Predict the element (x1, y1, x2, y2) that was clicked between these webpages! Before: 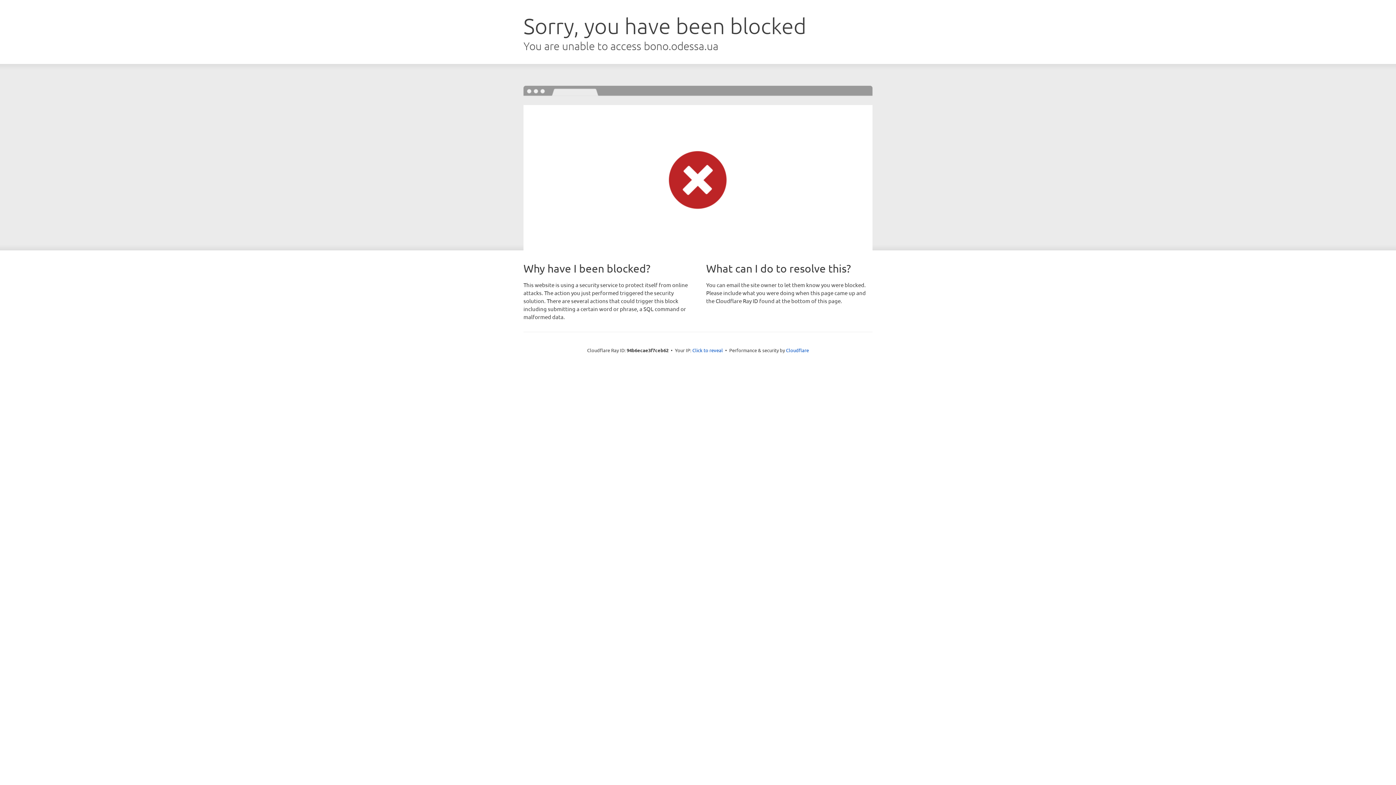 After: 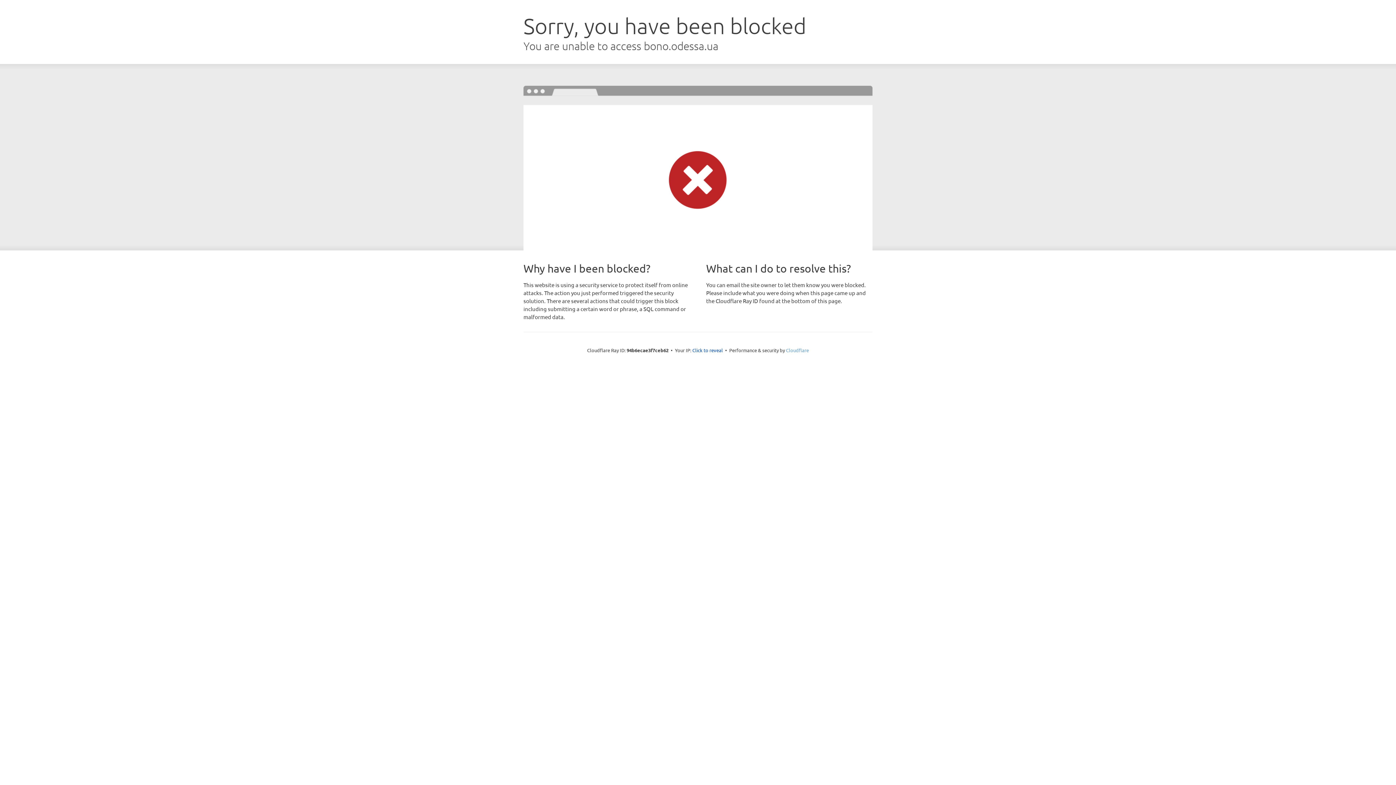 Action: label: Cloudflare bbox: (786, 347, 809, 353)